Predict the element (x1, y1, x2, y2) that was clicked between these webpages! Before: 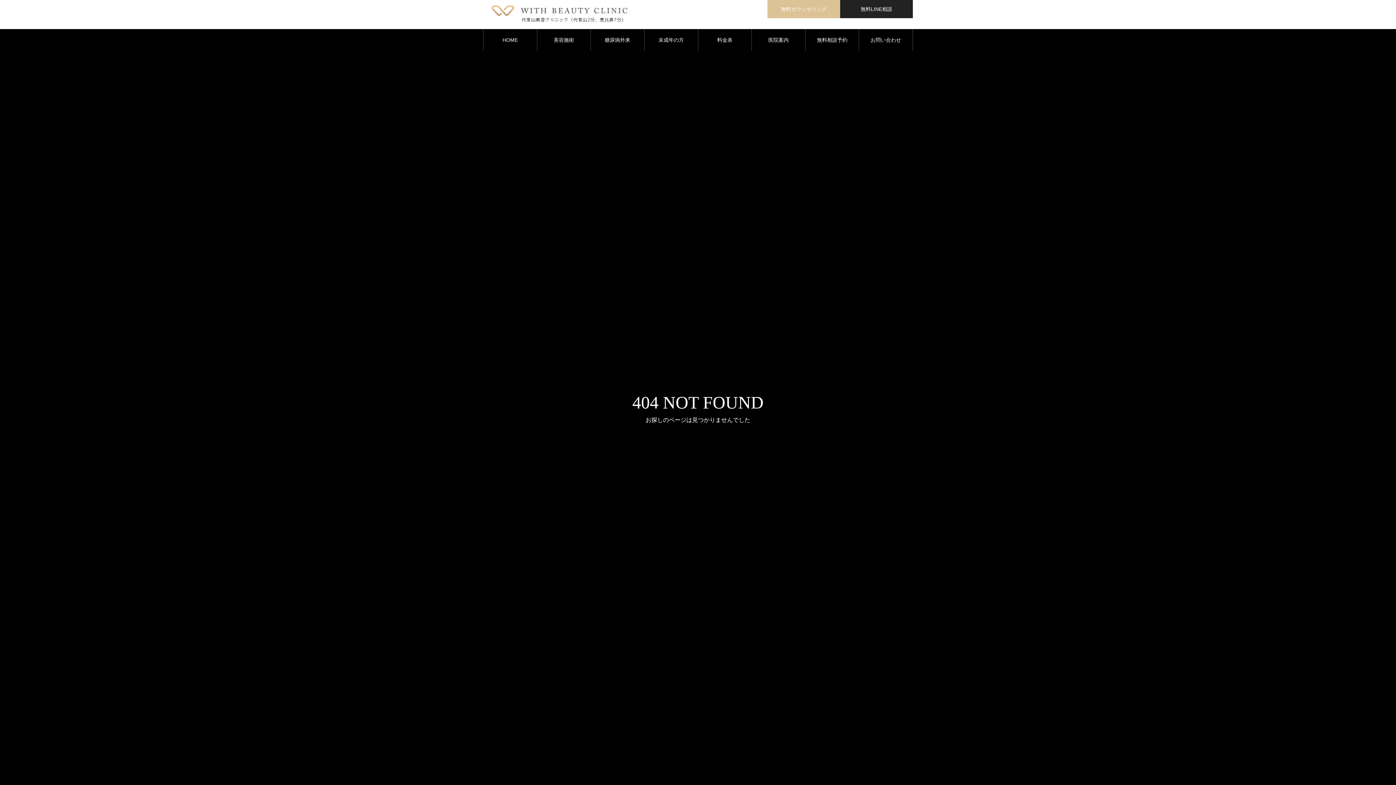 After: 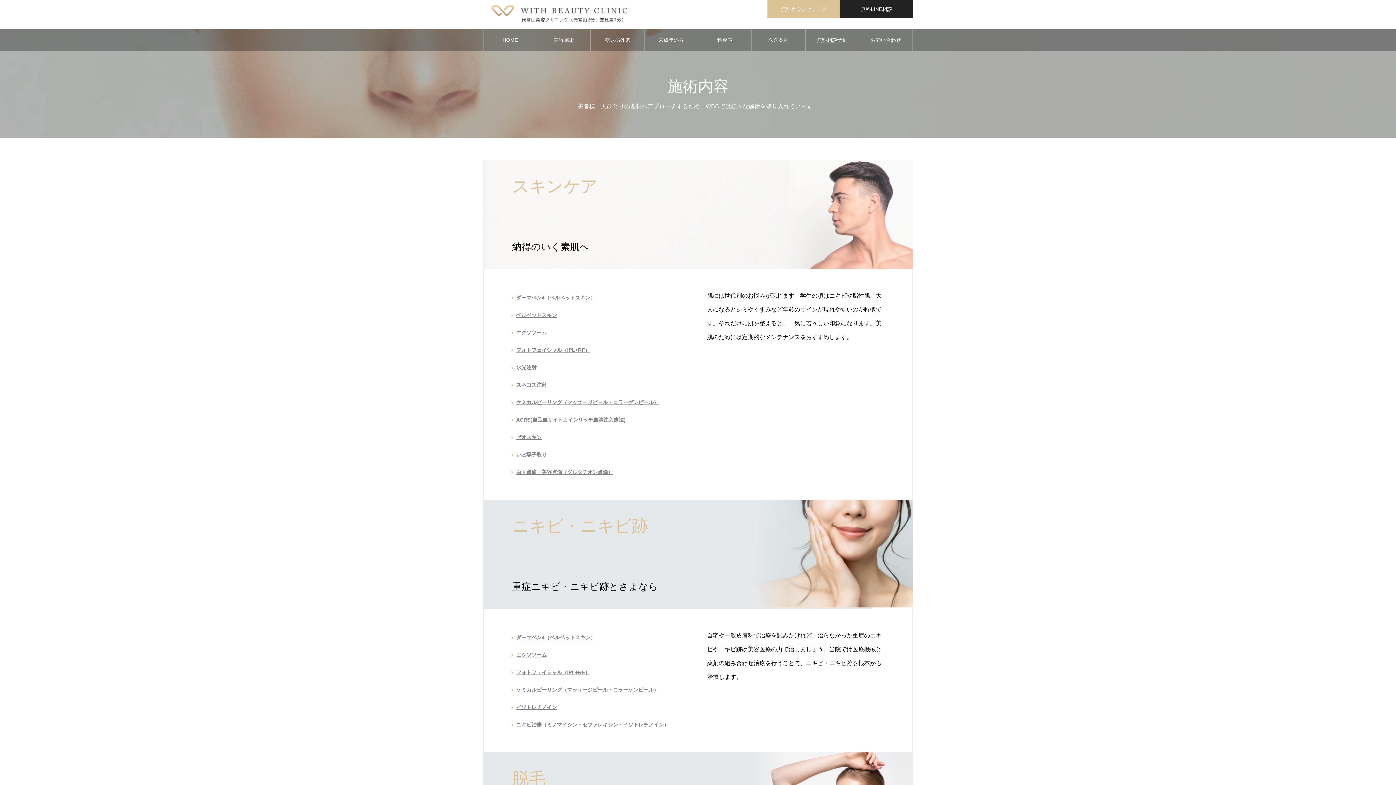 Action: label: 美容施術 bbox: (537, 29, 590, 50)